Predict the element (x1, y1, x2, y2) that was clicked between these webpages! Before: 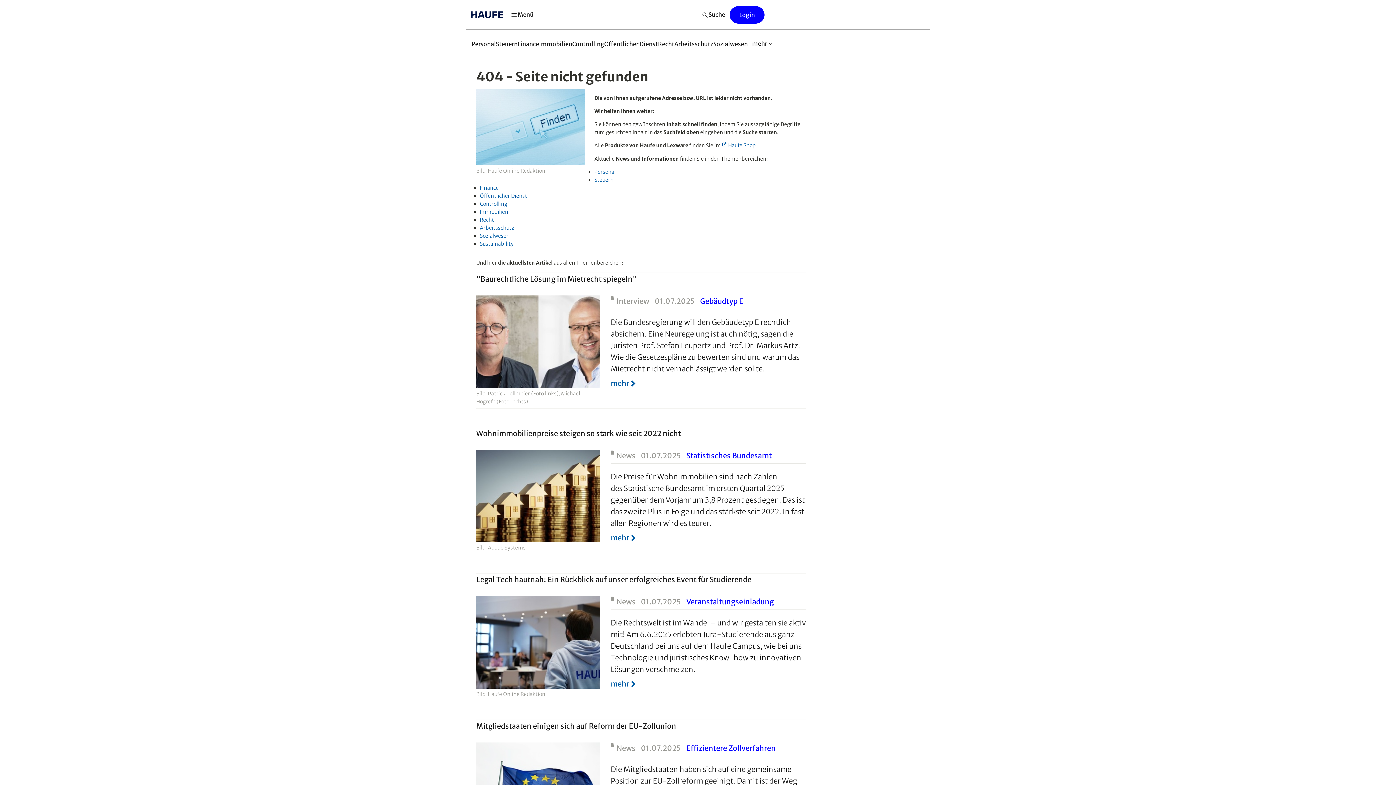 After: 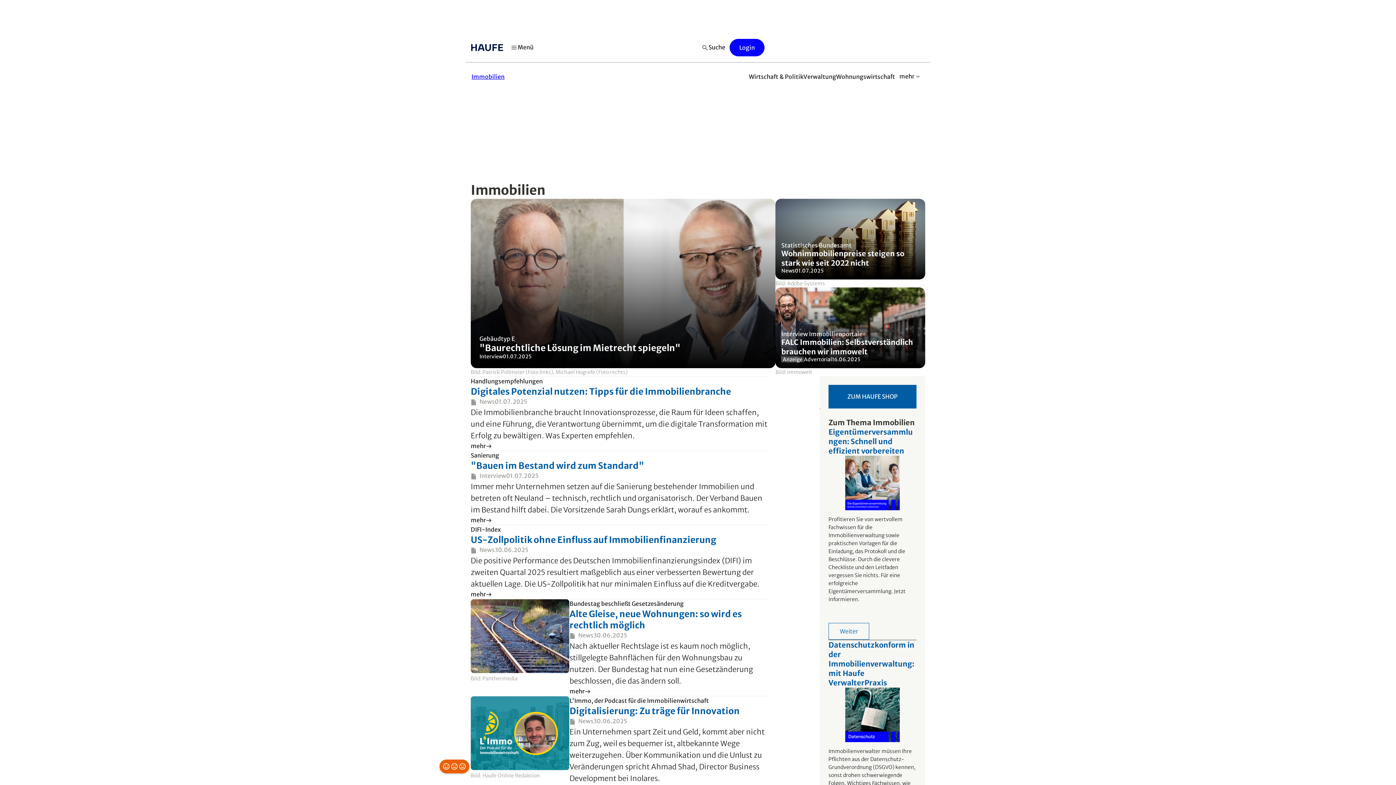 Action: label: Immobilien bbox: (539, 36, 572, 52)